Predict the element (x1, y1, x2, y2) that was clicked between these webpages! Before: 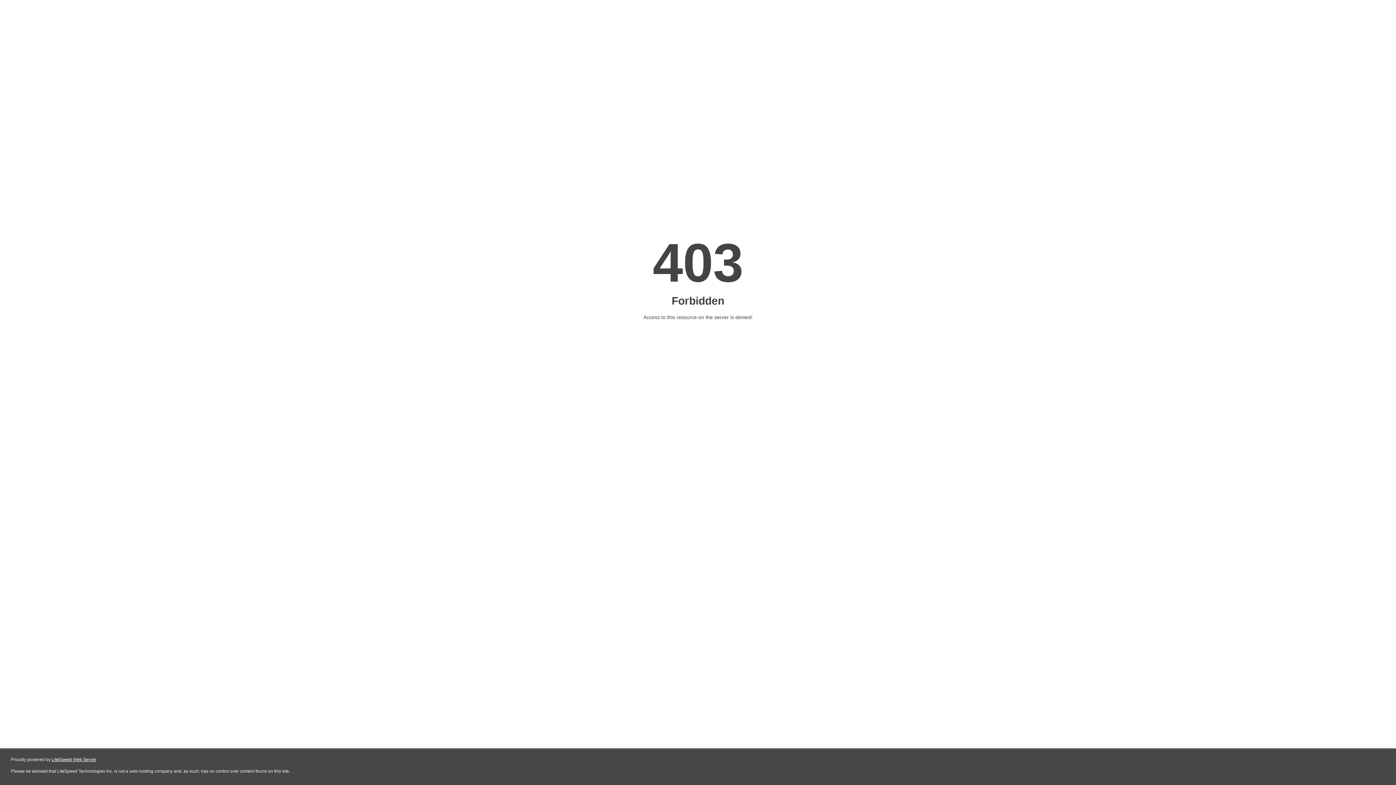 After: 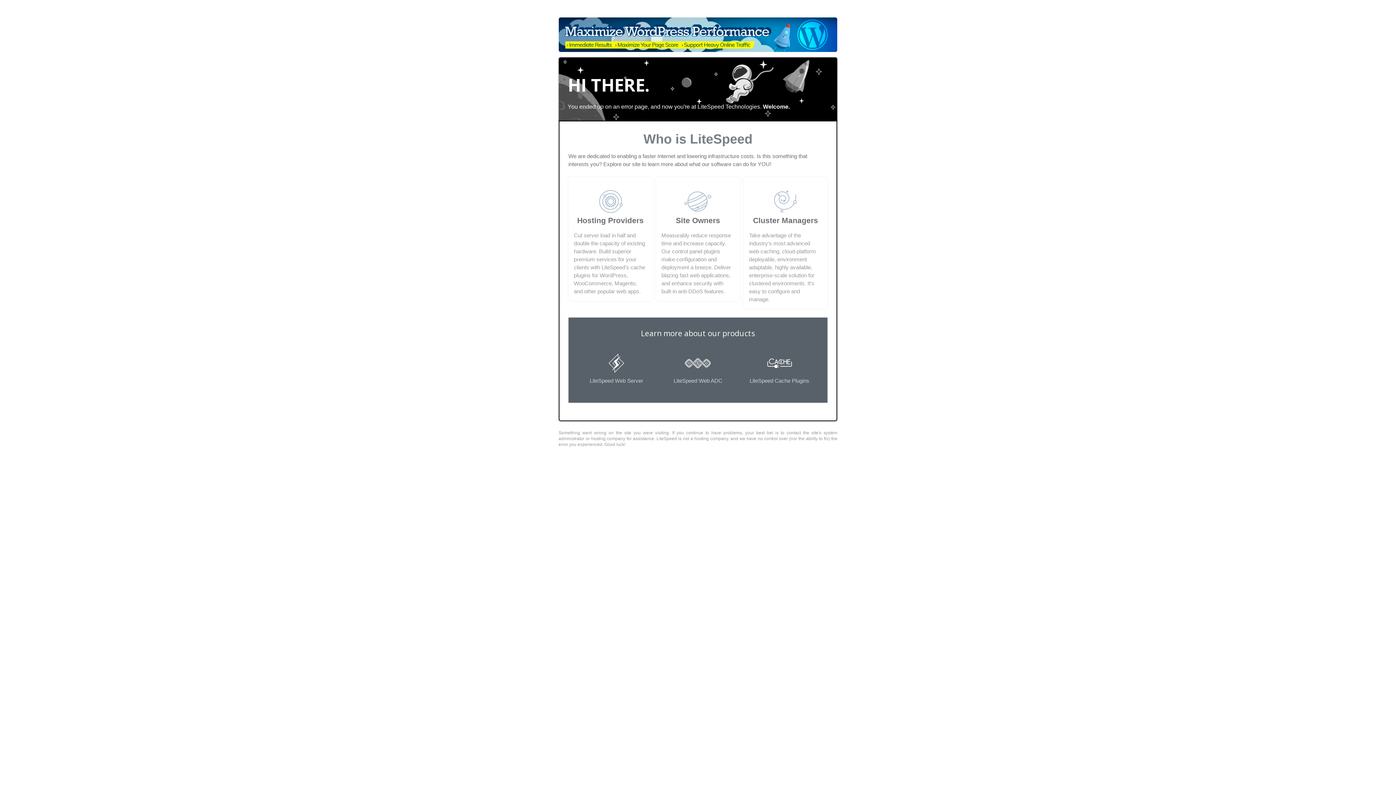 Action: bbox: (51, 757, 96, 762) label: LiteSpeed Web Server